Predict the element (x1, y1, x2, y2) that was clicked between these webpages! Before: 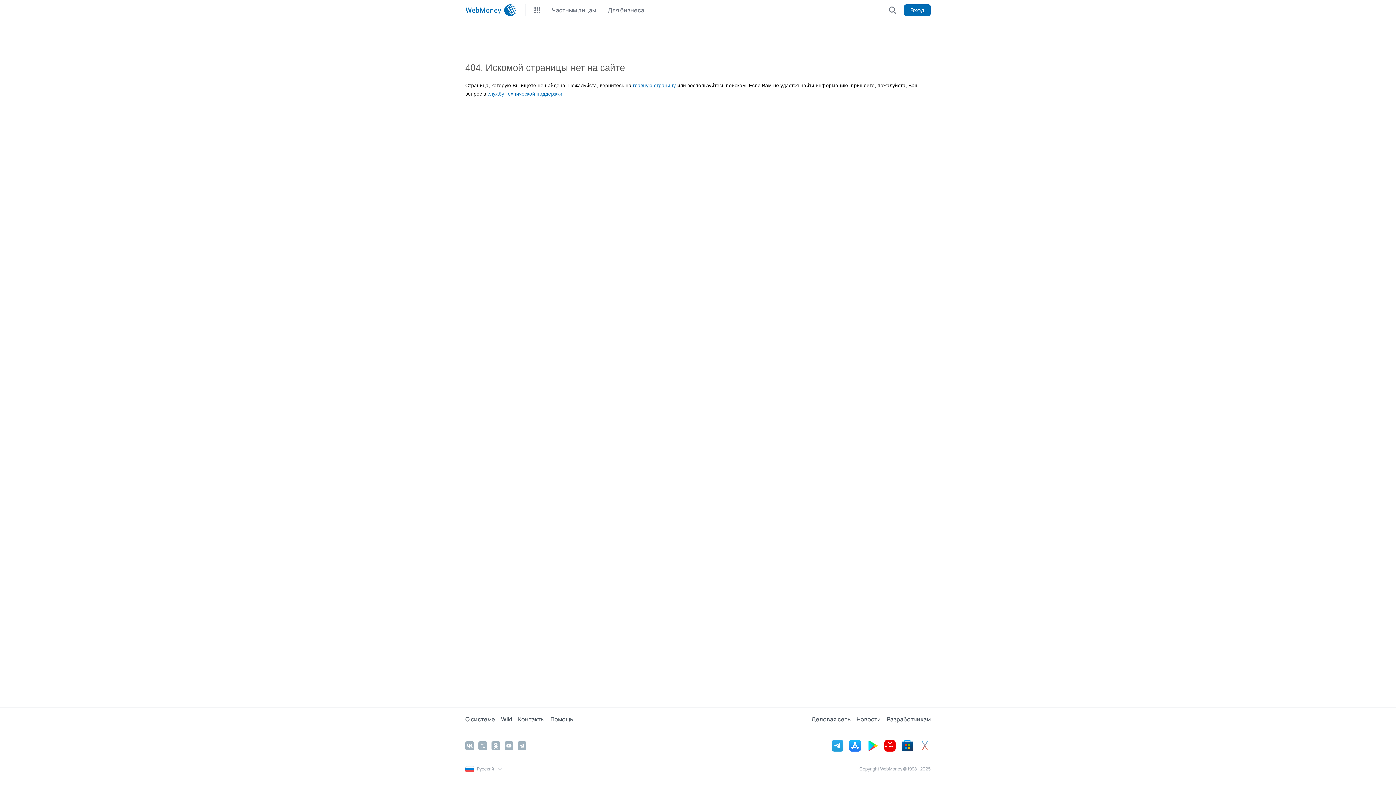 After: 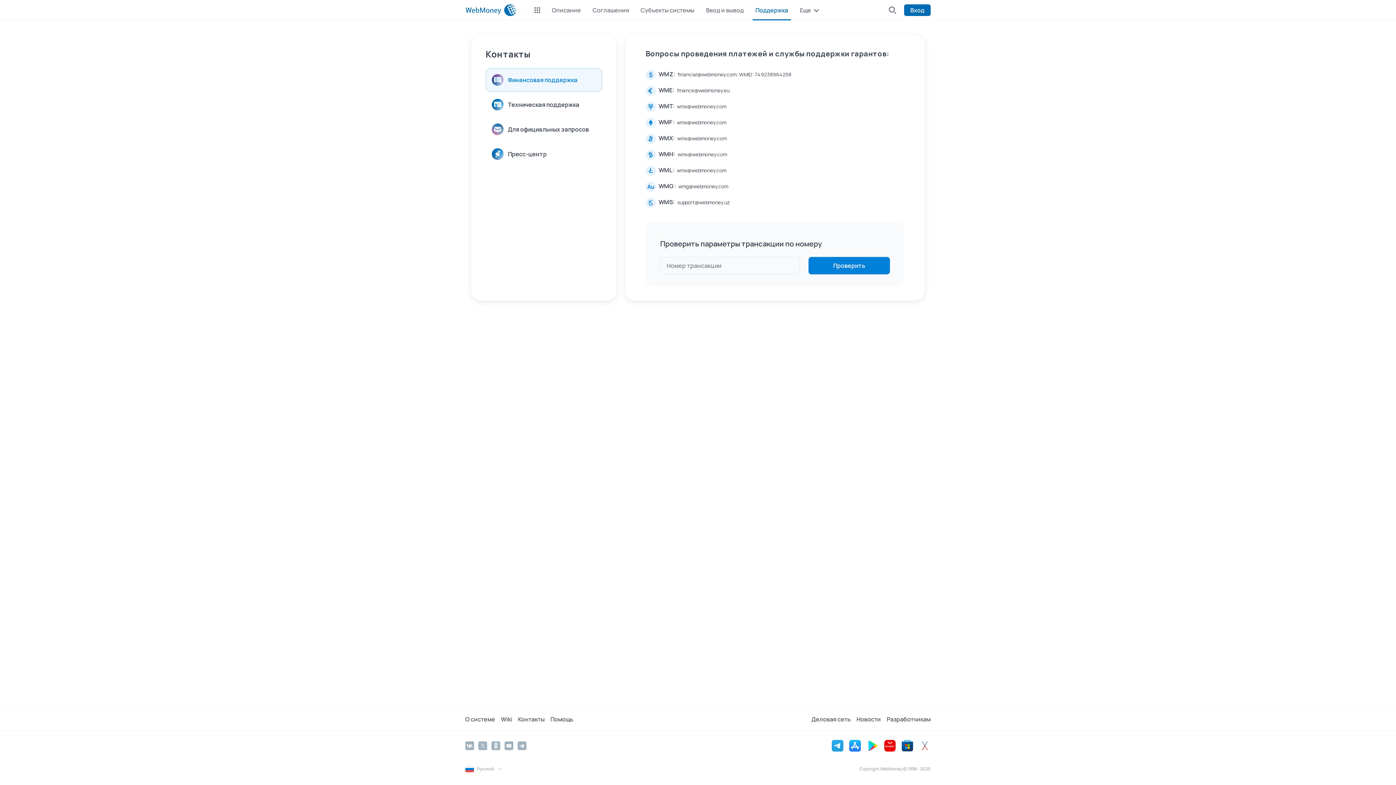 Action: label: Контакты bbox: (518, 713, 550, 725)